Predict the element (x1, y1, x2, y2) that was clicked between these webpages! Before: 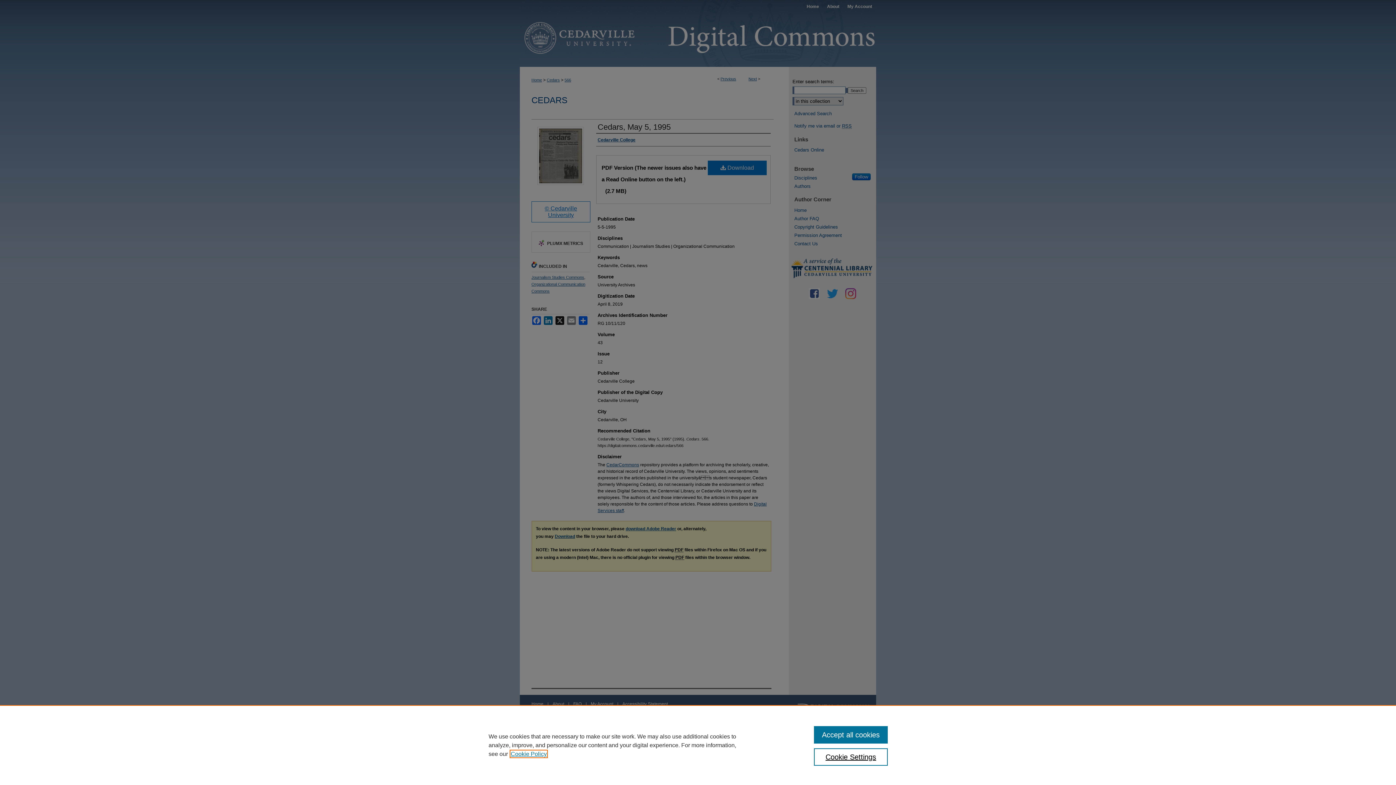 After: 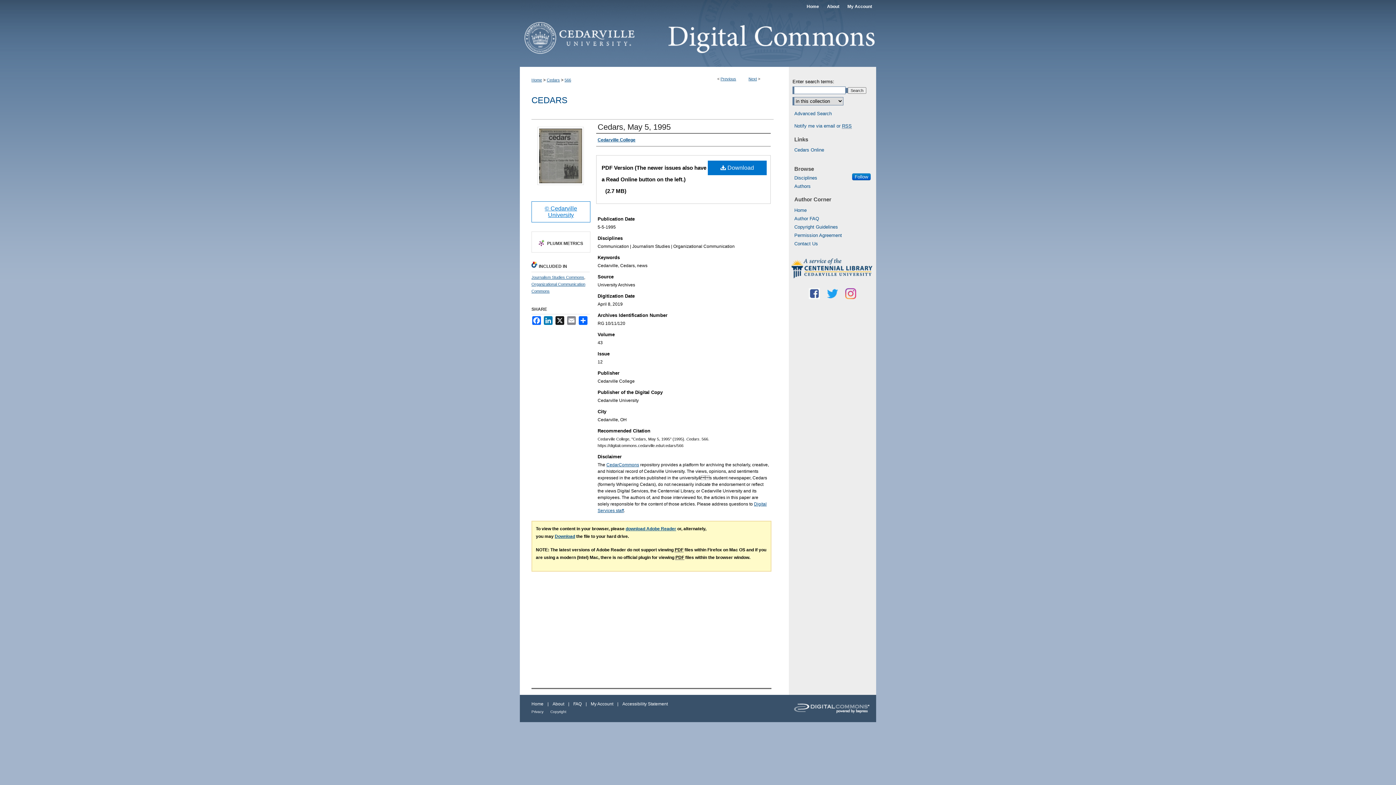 Action: label: Accept all cookies bbox: (814, 726, 887, 744)